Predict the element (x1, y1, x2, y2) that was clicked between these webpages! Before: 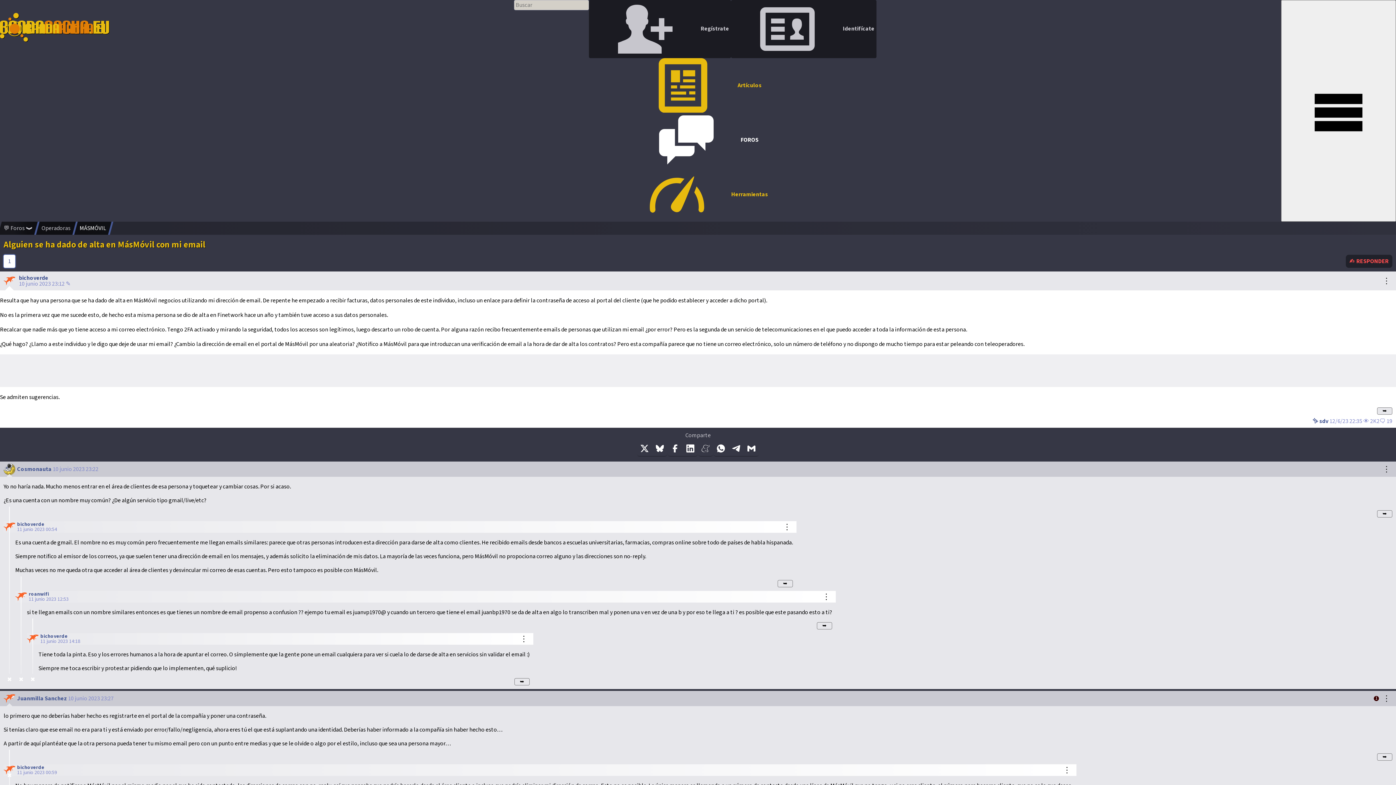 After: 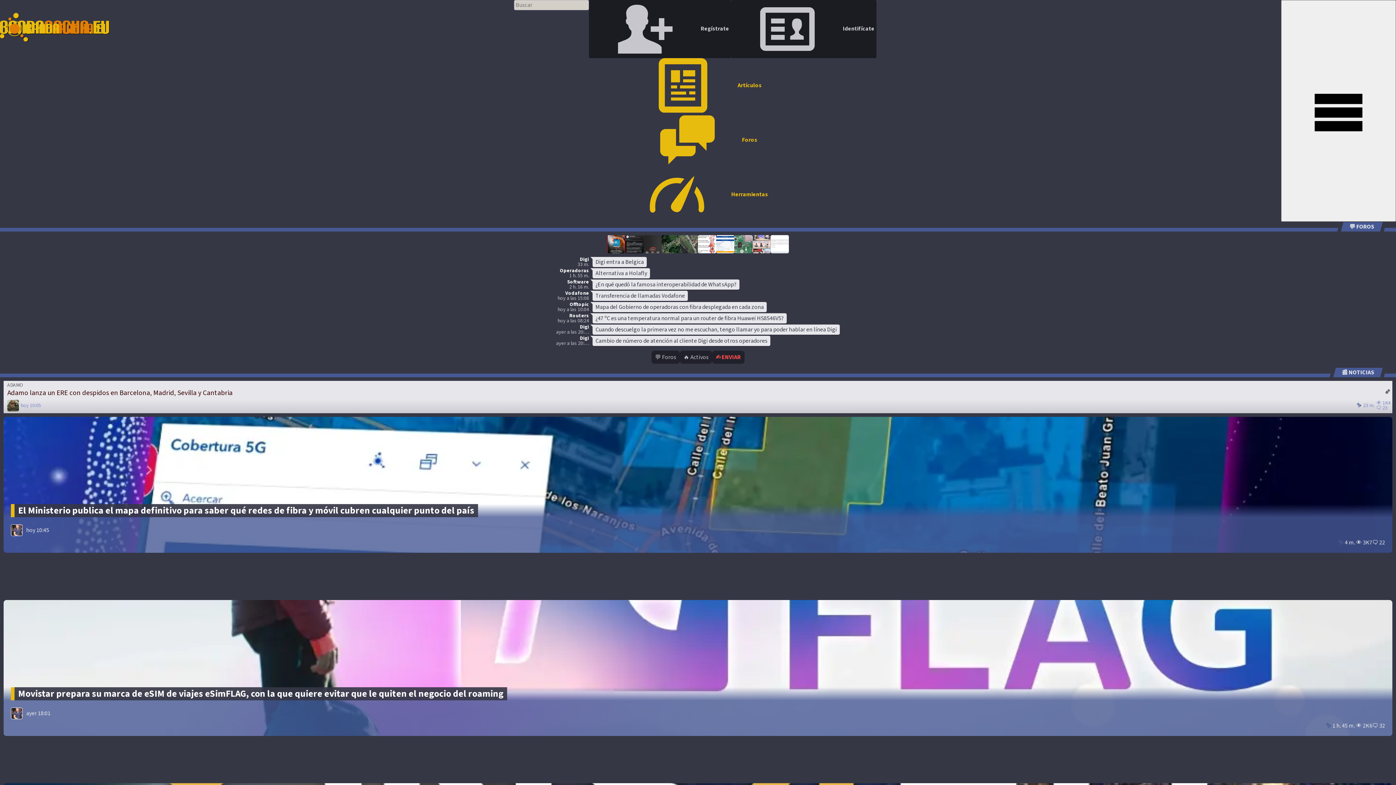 Action: bbox: (0, 0, 109, 54)